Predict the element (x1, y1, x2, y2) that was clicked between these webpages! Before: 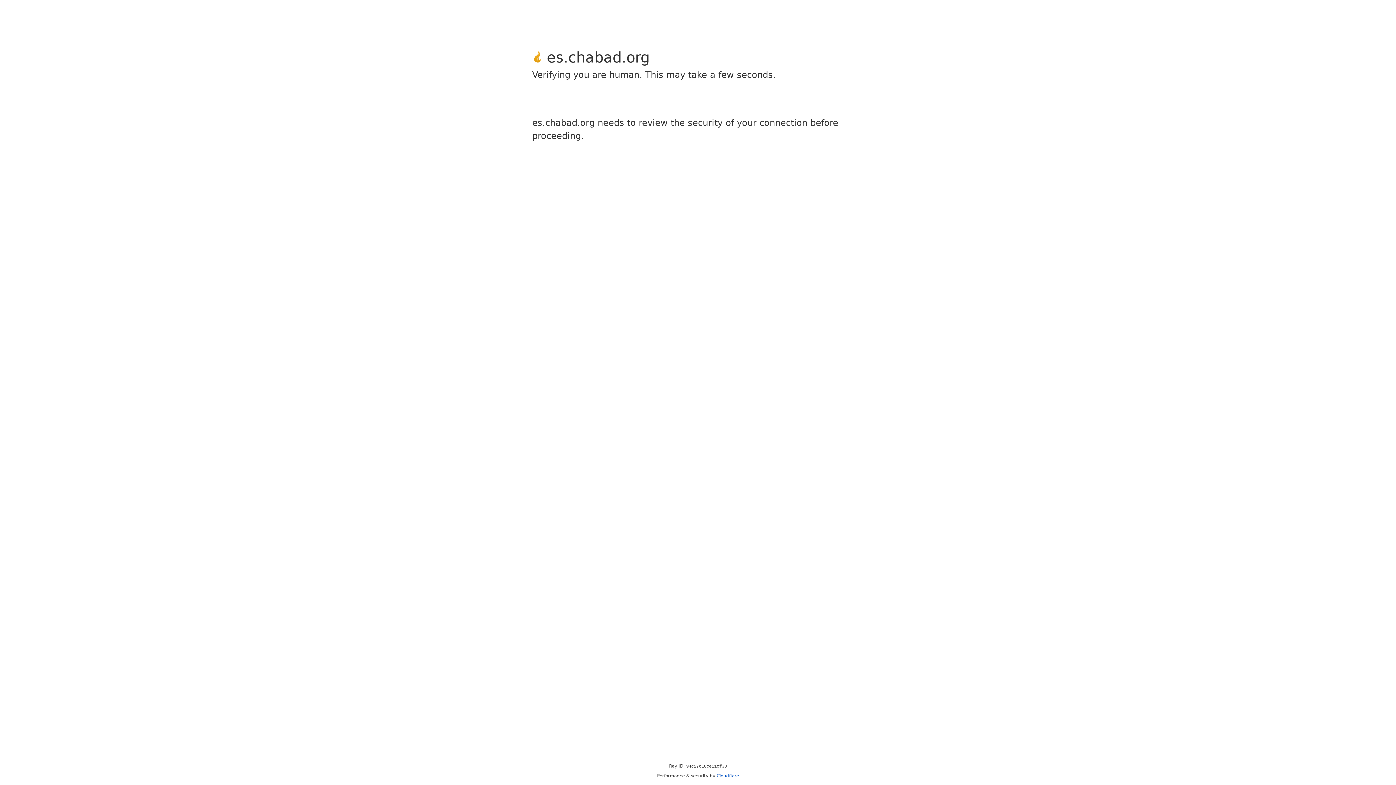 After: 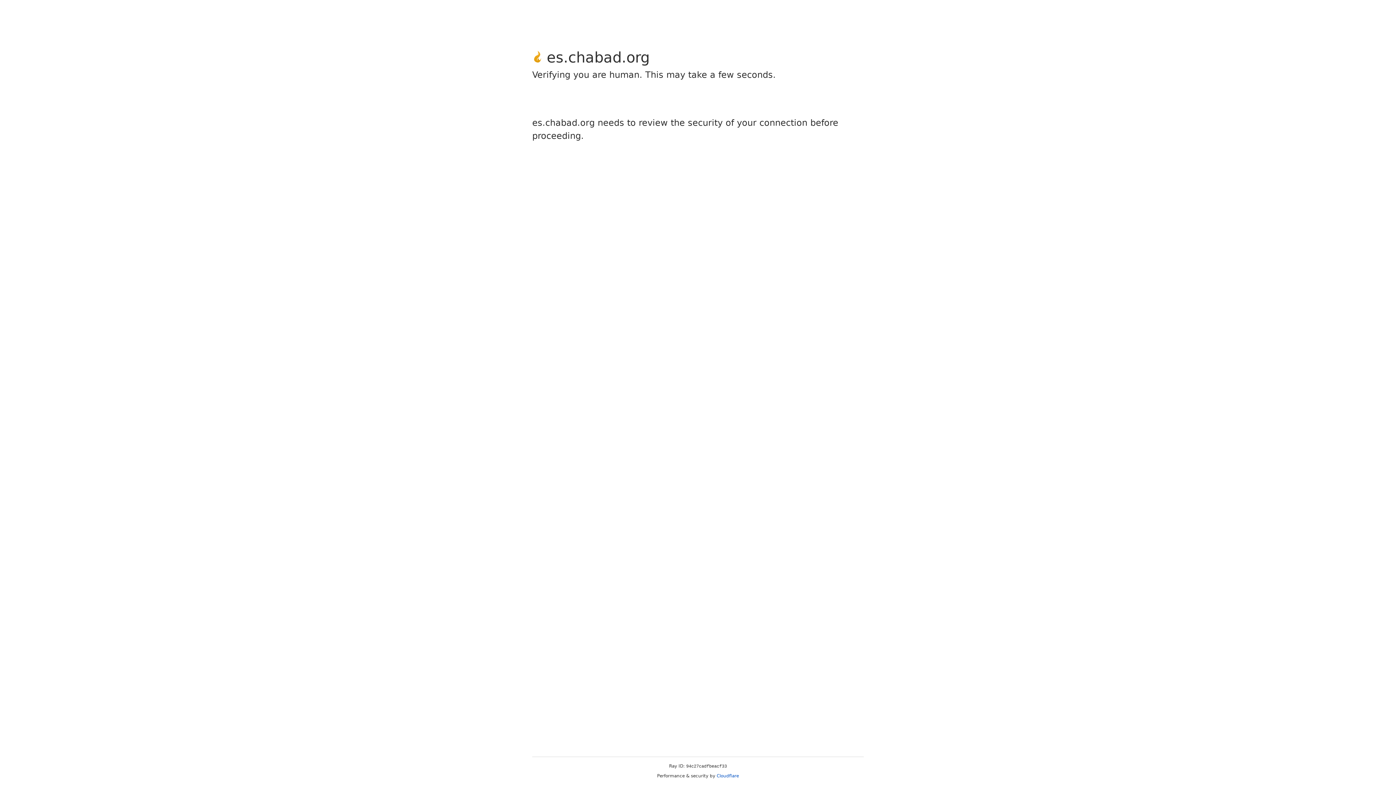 Action: bbox: (716, 773, 739, 778) label: Cloudflare